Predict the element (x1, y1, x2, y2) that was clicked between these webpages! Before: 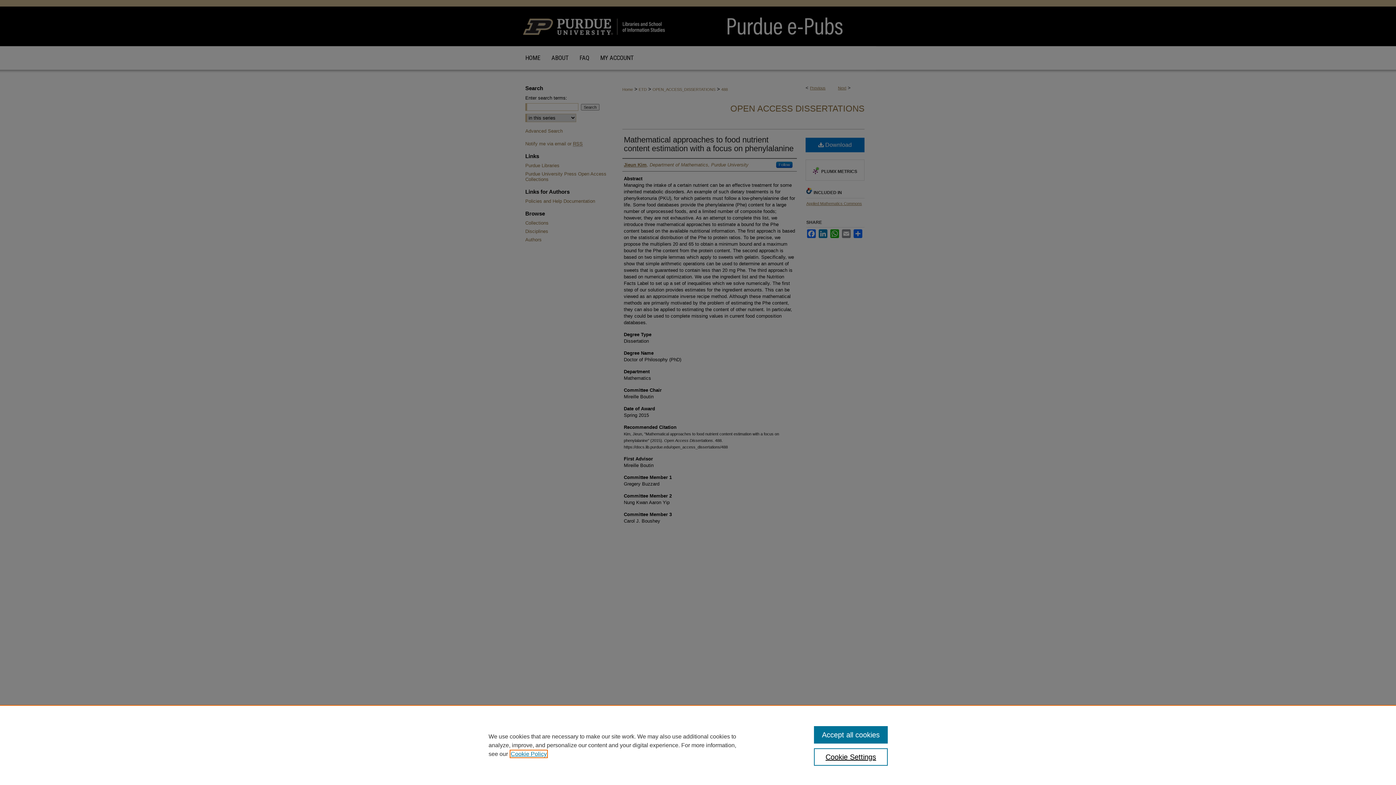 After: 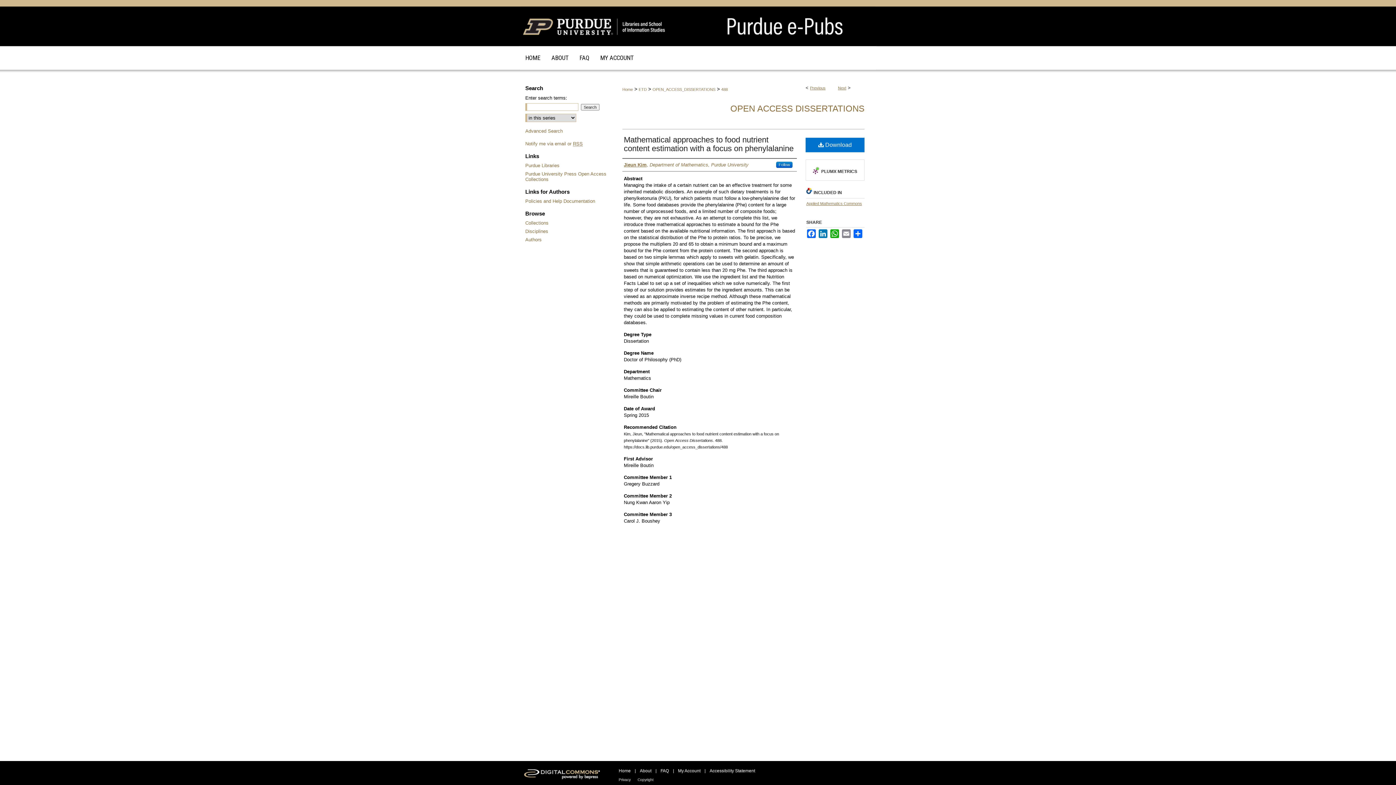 Action: bbox: (814, 726, 887, 744) label: Accept all cookies